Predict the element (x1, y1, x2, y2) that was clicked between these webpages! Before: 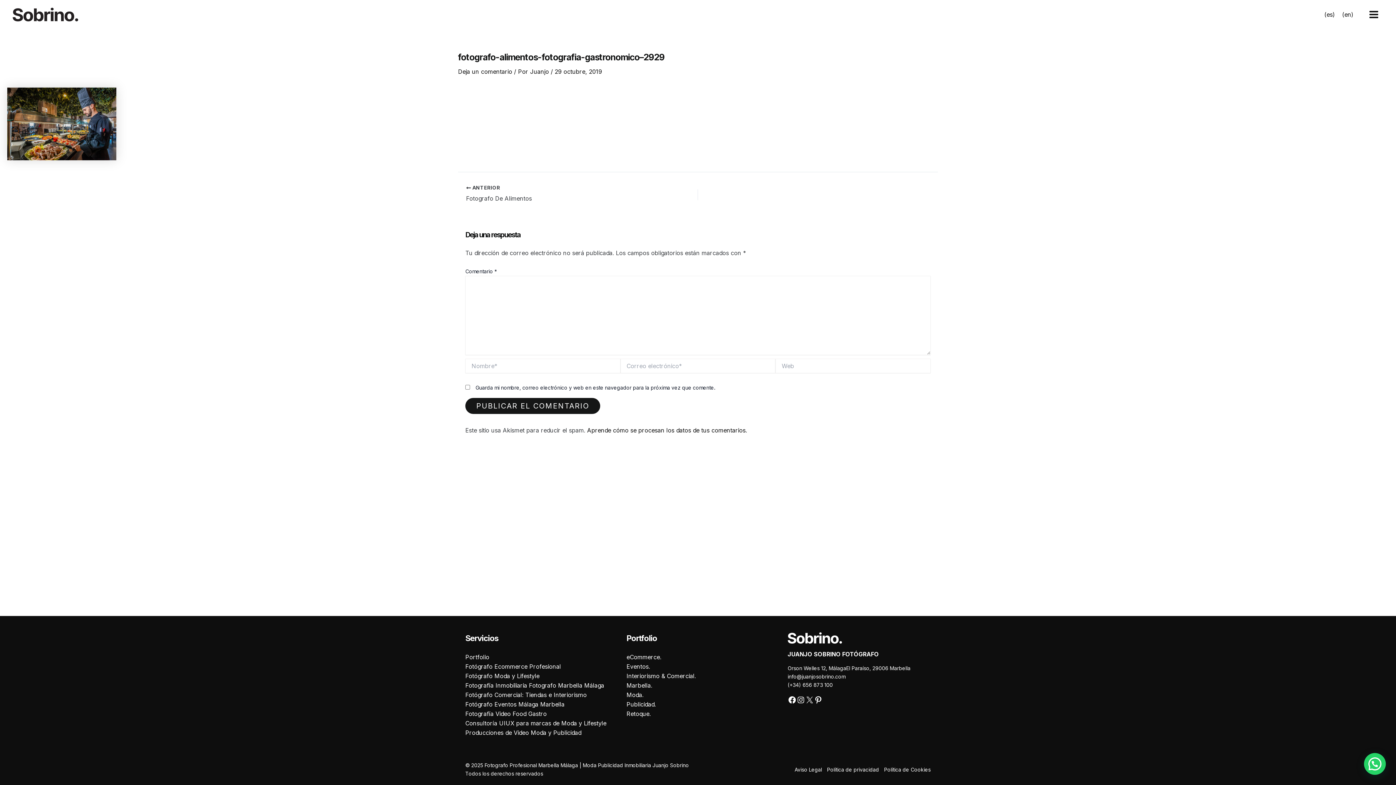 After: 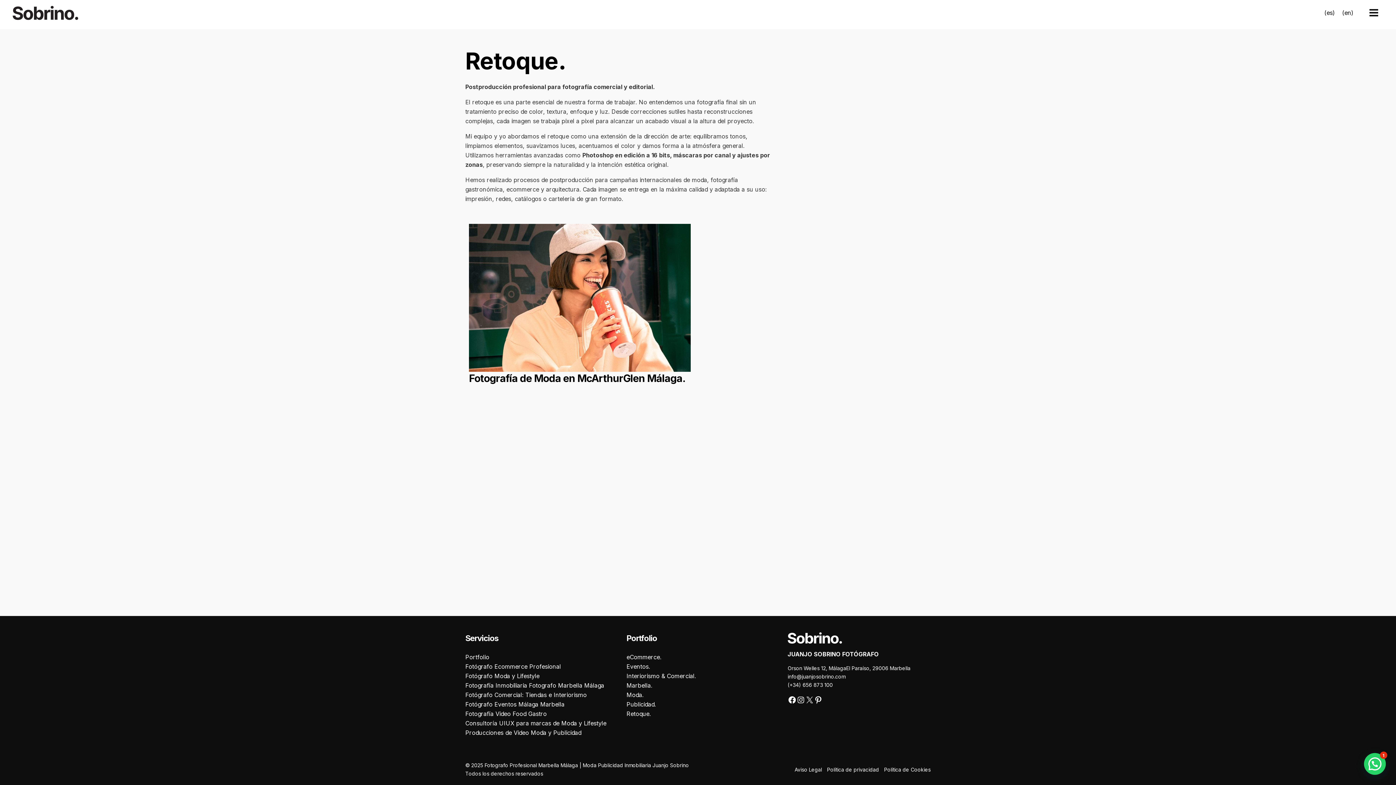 Action: bbox: (626, 710, 651, 717) label: Retoque.